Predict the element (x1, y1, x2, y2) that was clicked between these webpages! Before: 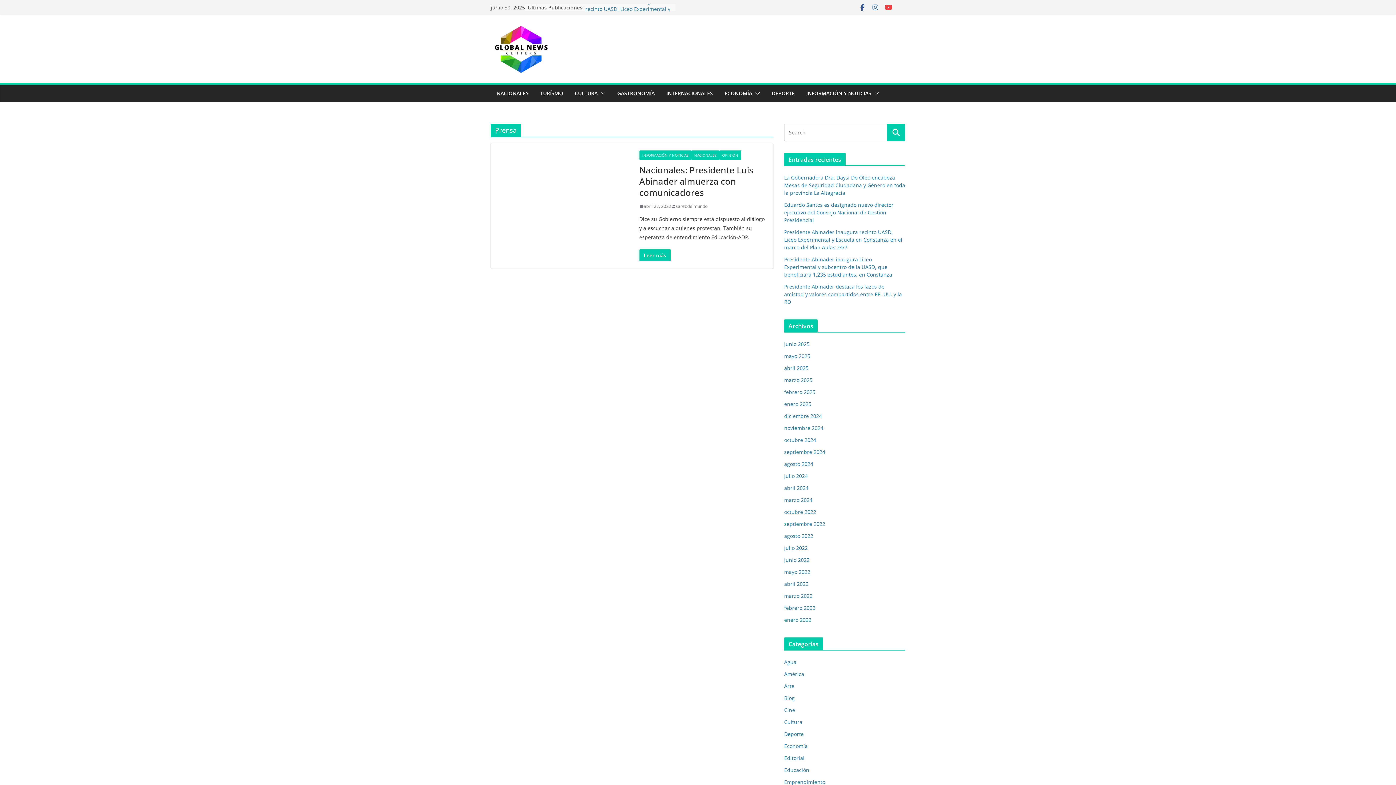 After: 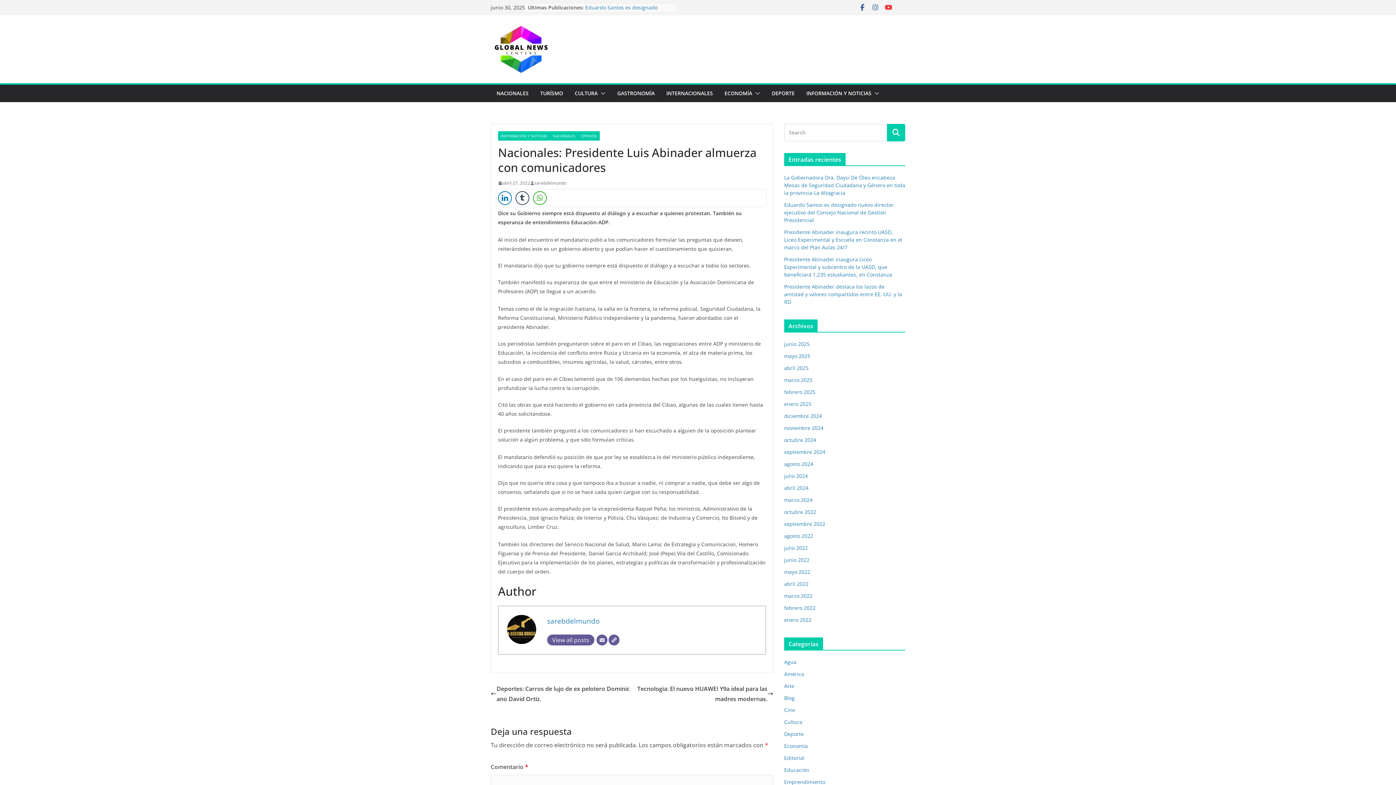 Action: label: Nacionales: Presidente Luis Abinader almuerza con comunicadores bbox: (639, 164, 753, 198)